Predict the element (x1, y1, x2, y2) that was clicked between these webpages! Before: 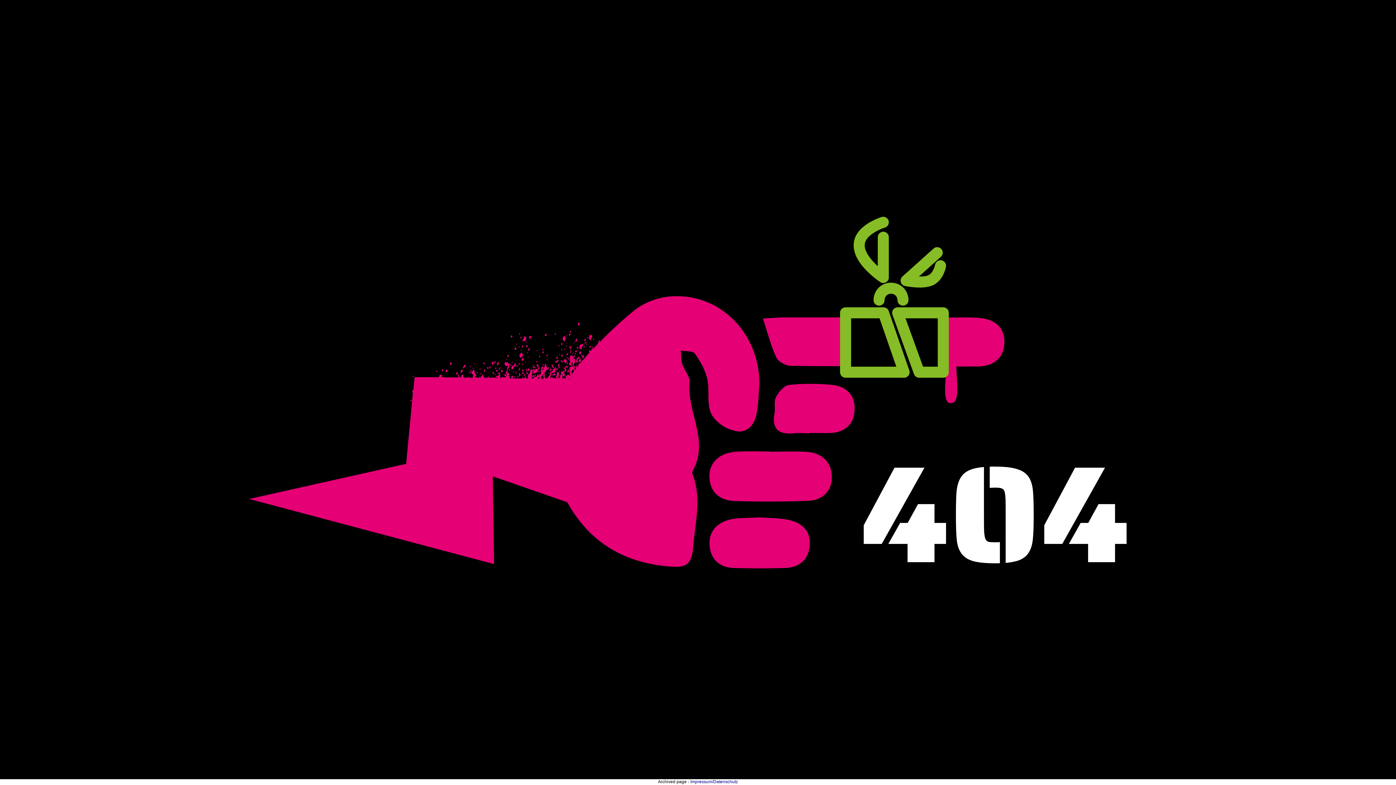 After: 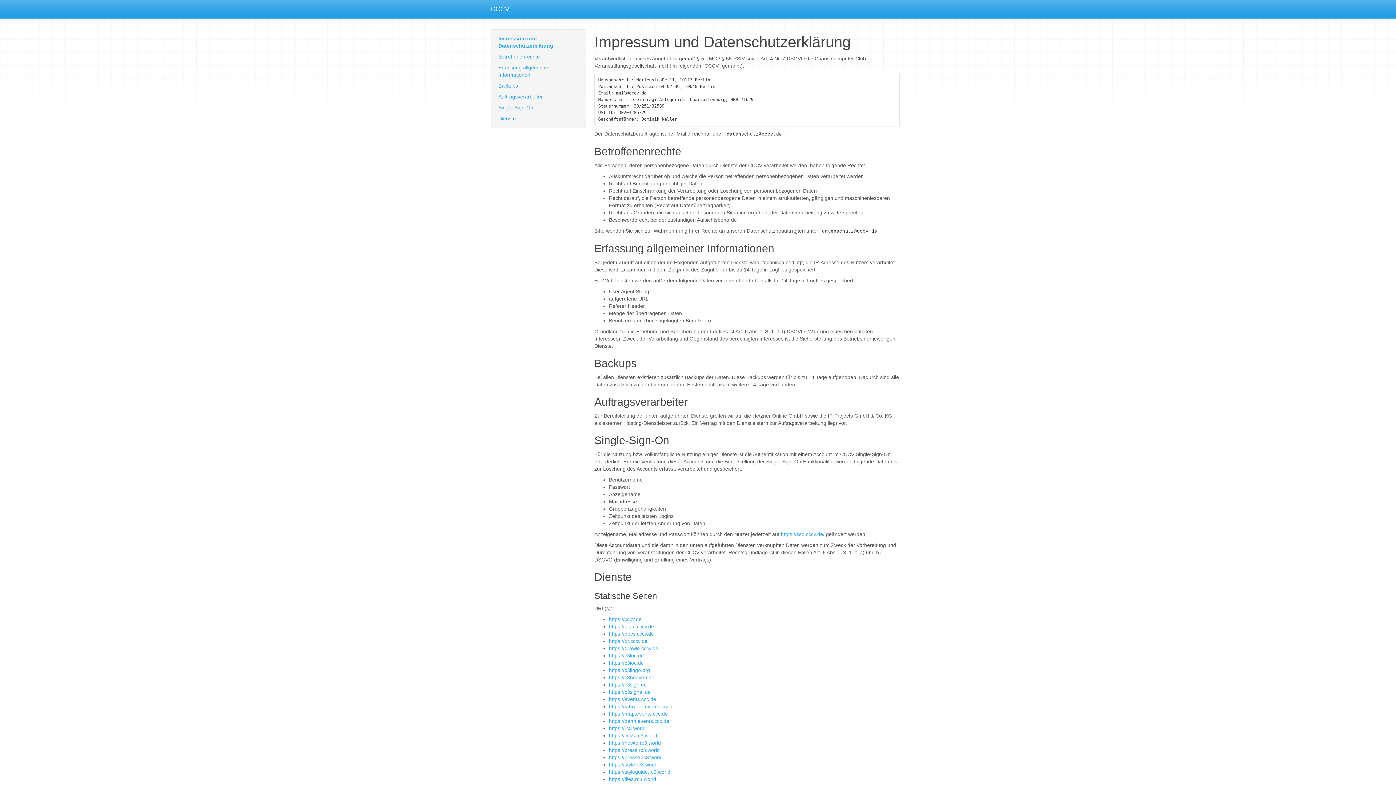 Action: bbox: (690, 779, 738, 784) label: Impressum/Datenschutz